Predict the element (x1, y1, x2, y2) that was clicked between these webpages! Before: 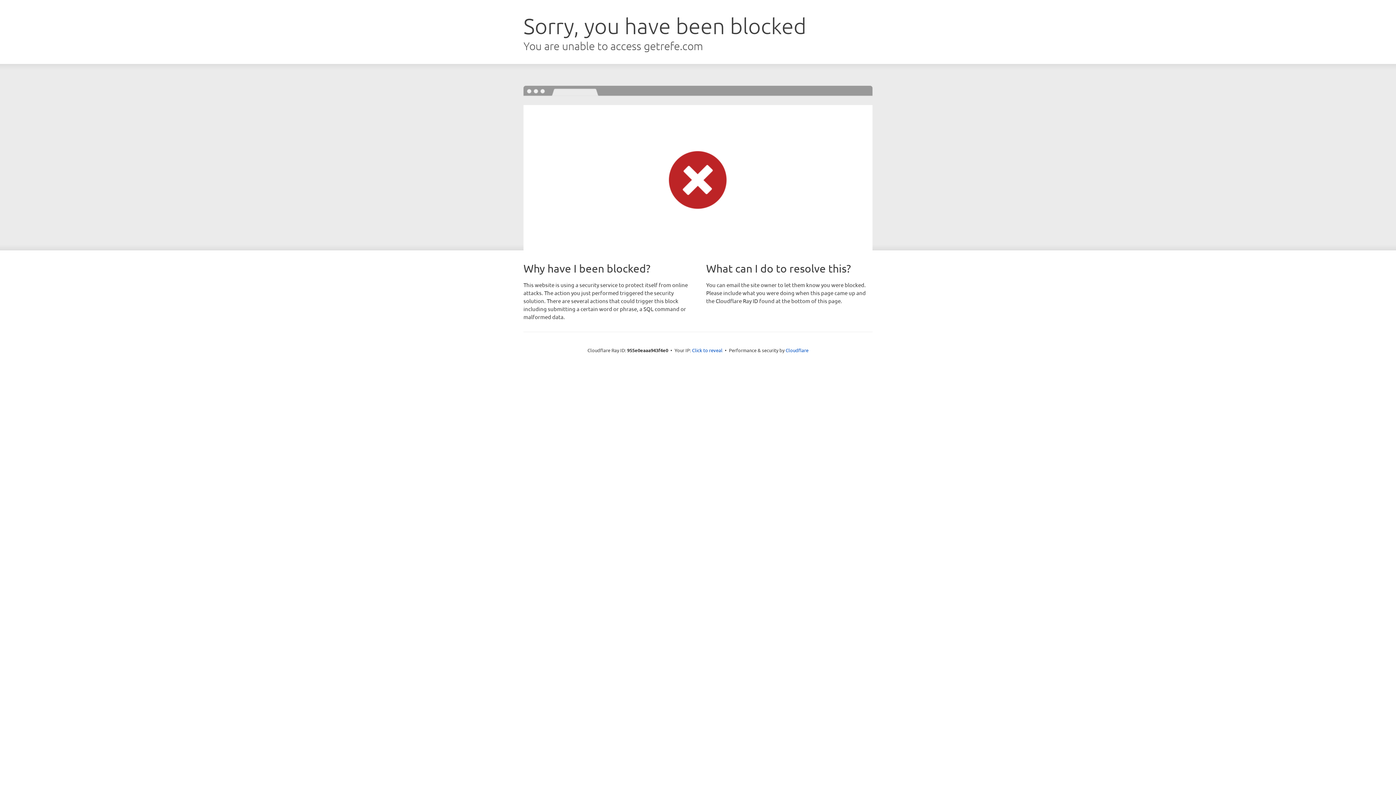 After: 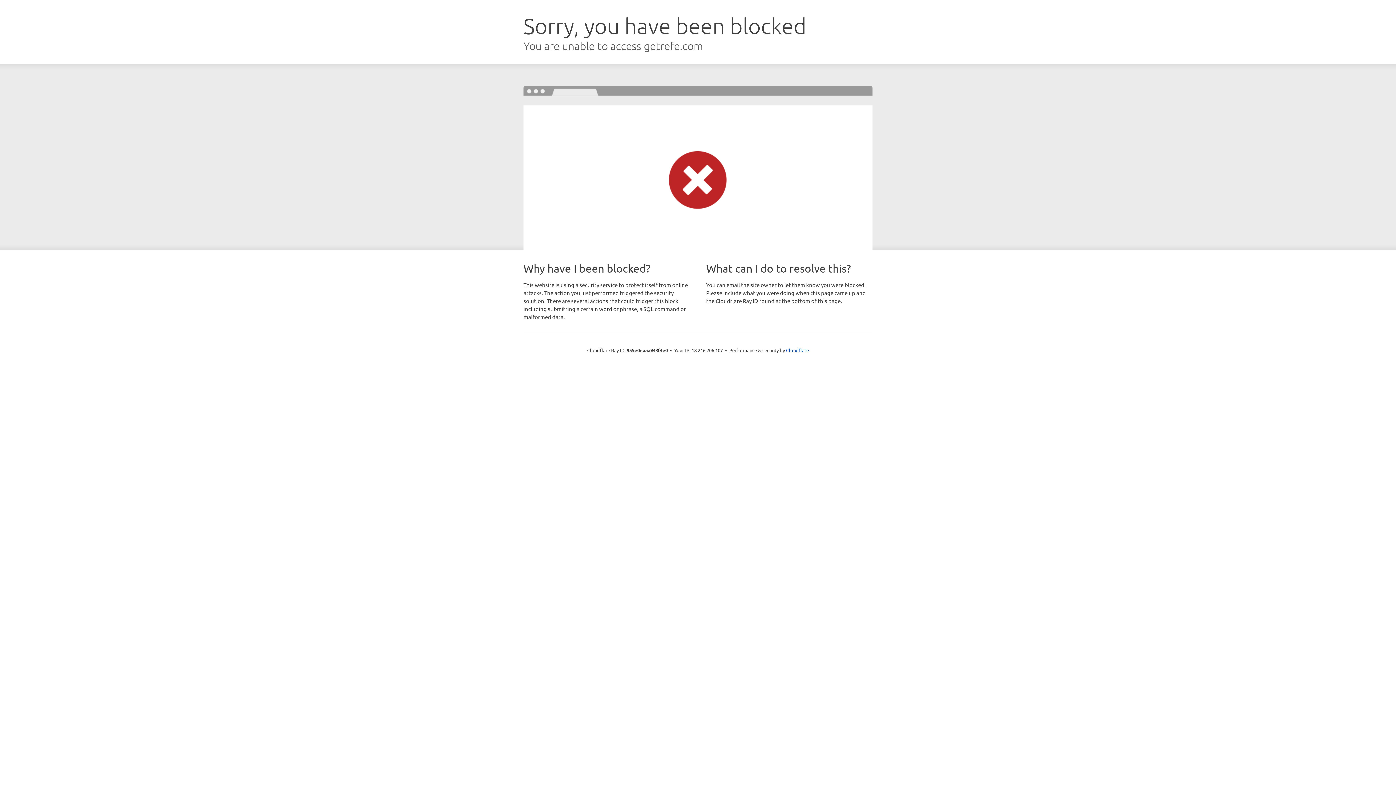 Action: bbox: (692, 346, 722, 353) label: Click to reveal